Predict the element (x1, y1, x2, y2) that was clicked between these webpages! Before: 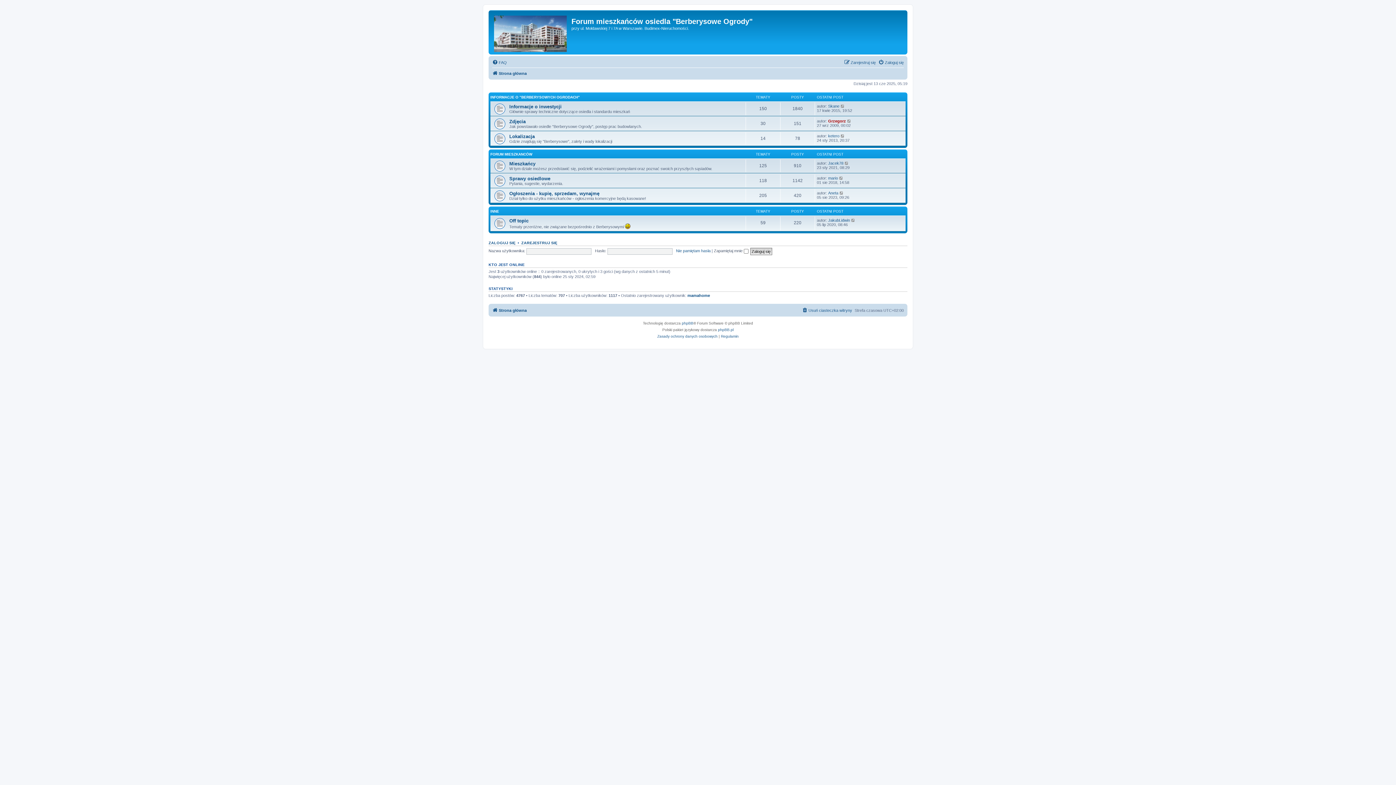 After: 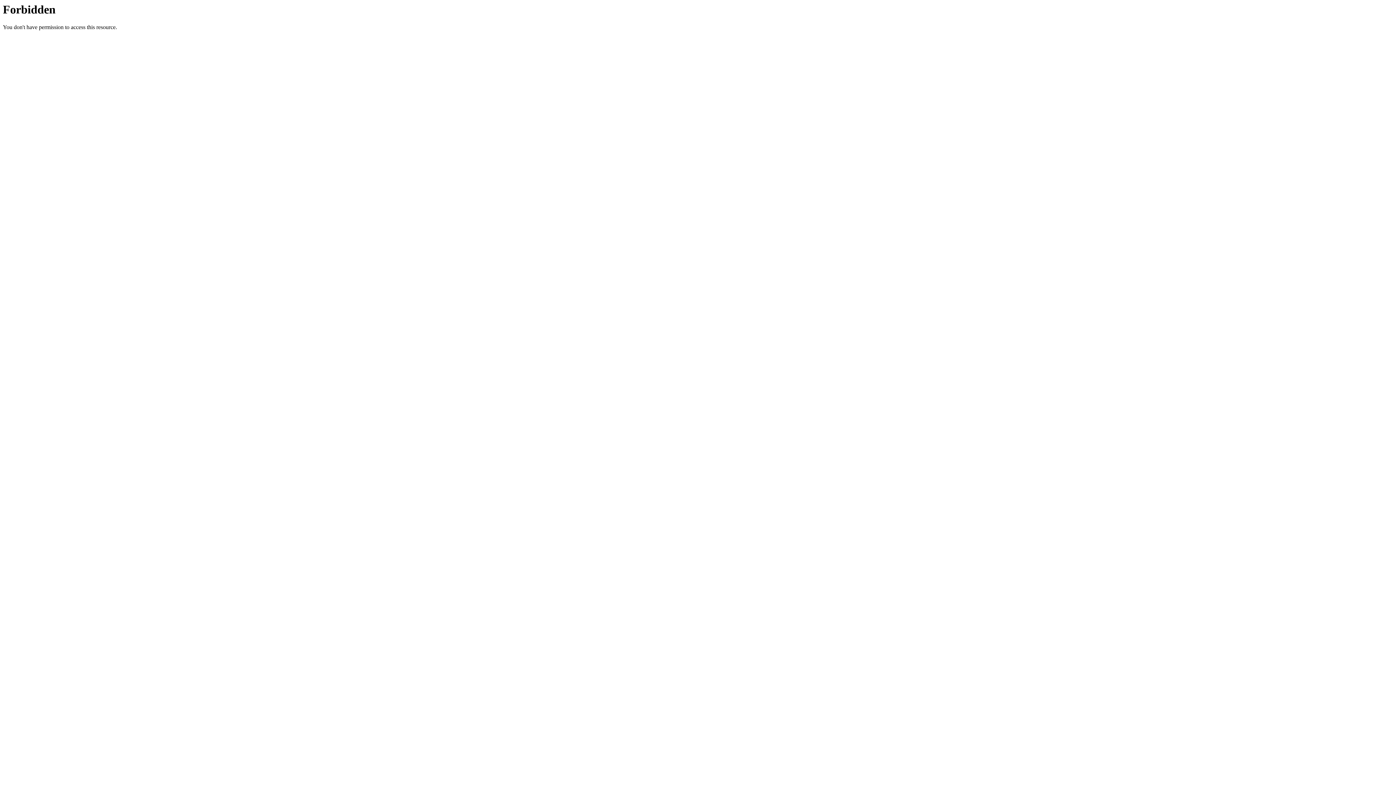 Action: label: phpBB.pl bbox: (718, 326, 733, 333)